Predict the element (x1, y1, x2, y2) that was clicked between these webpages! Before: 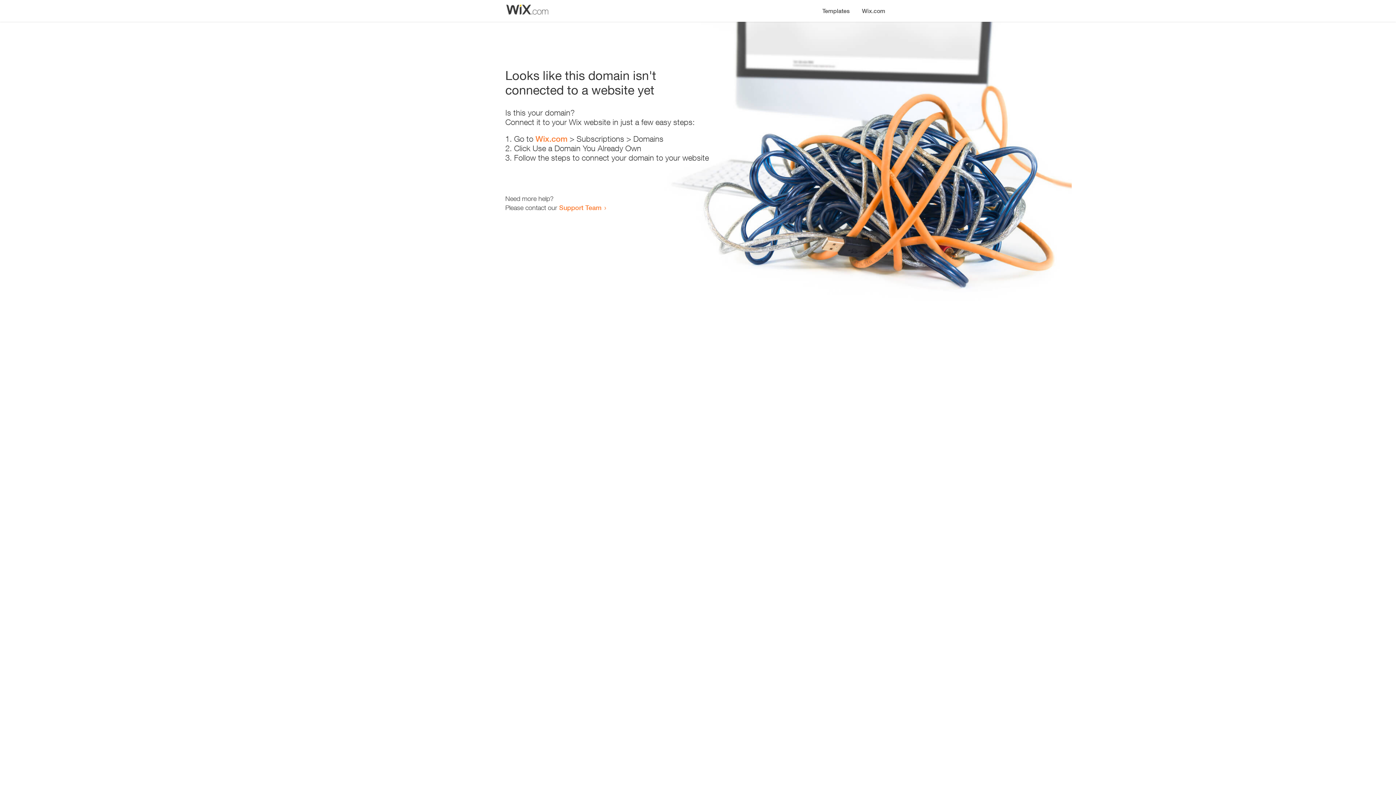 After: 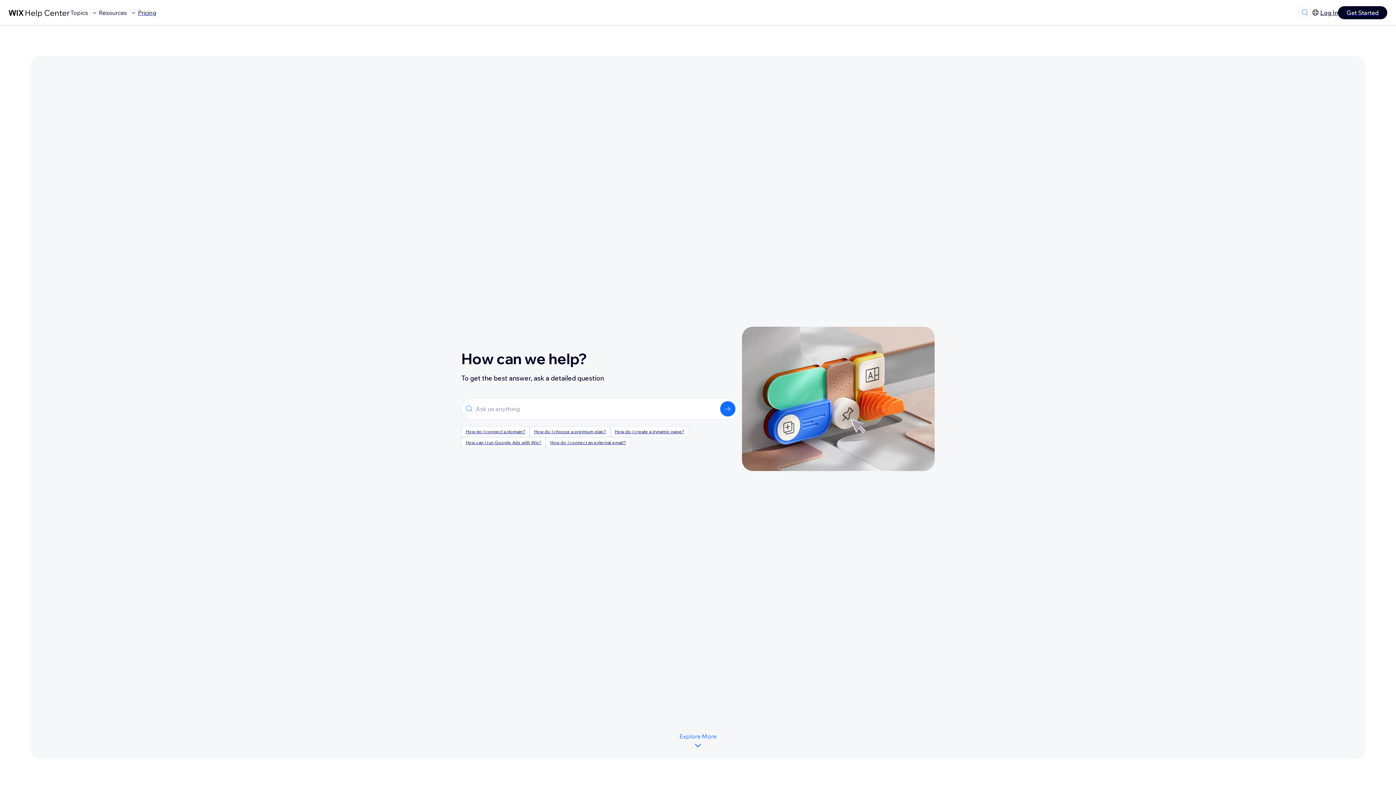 Action: label: Support Team bbox: (559, 203, 601, 211)